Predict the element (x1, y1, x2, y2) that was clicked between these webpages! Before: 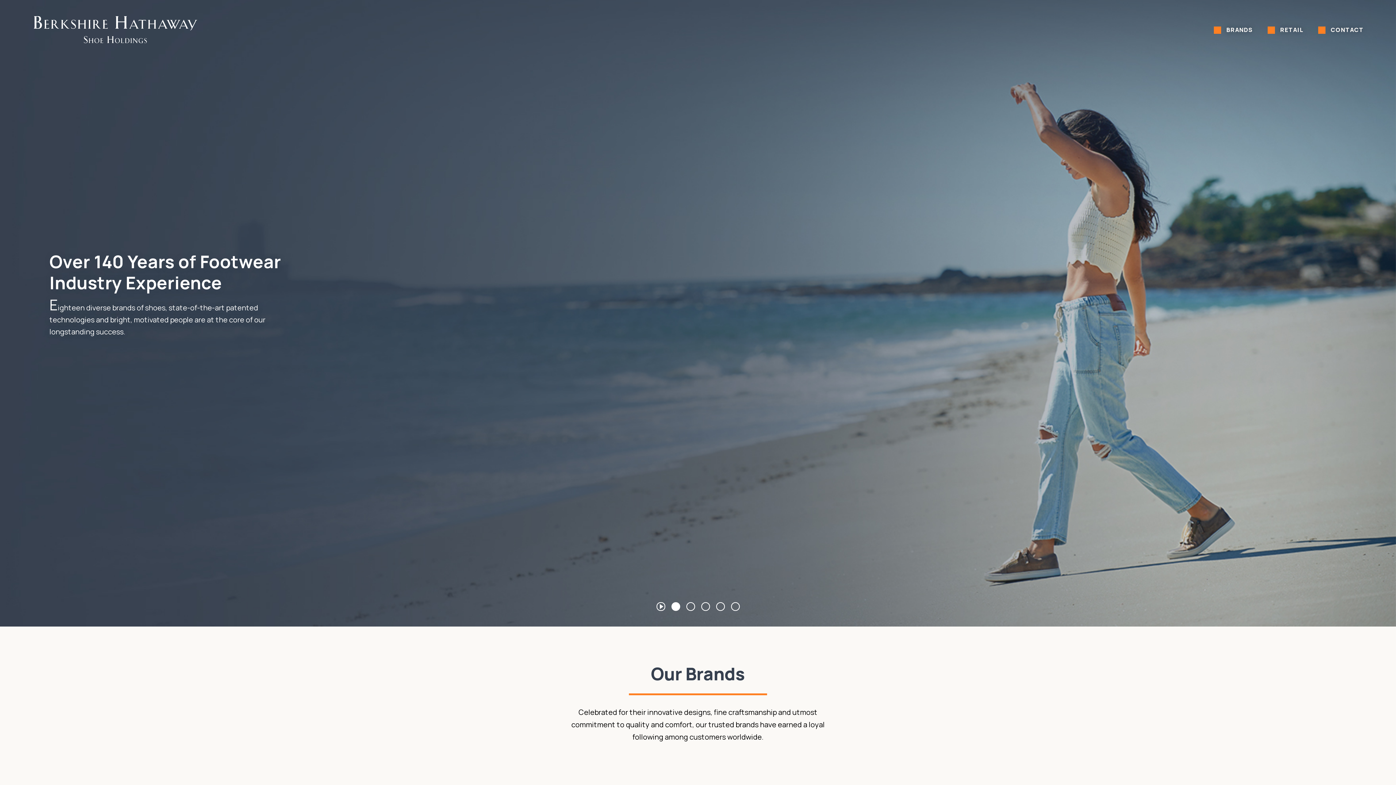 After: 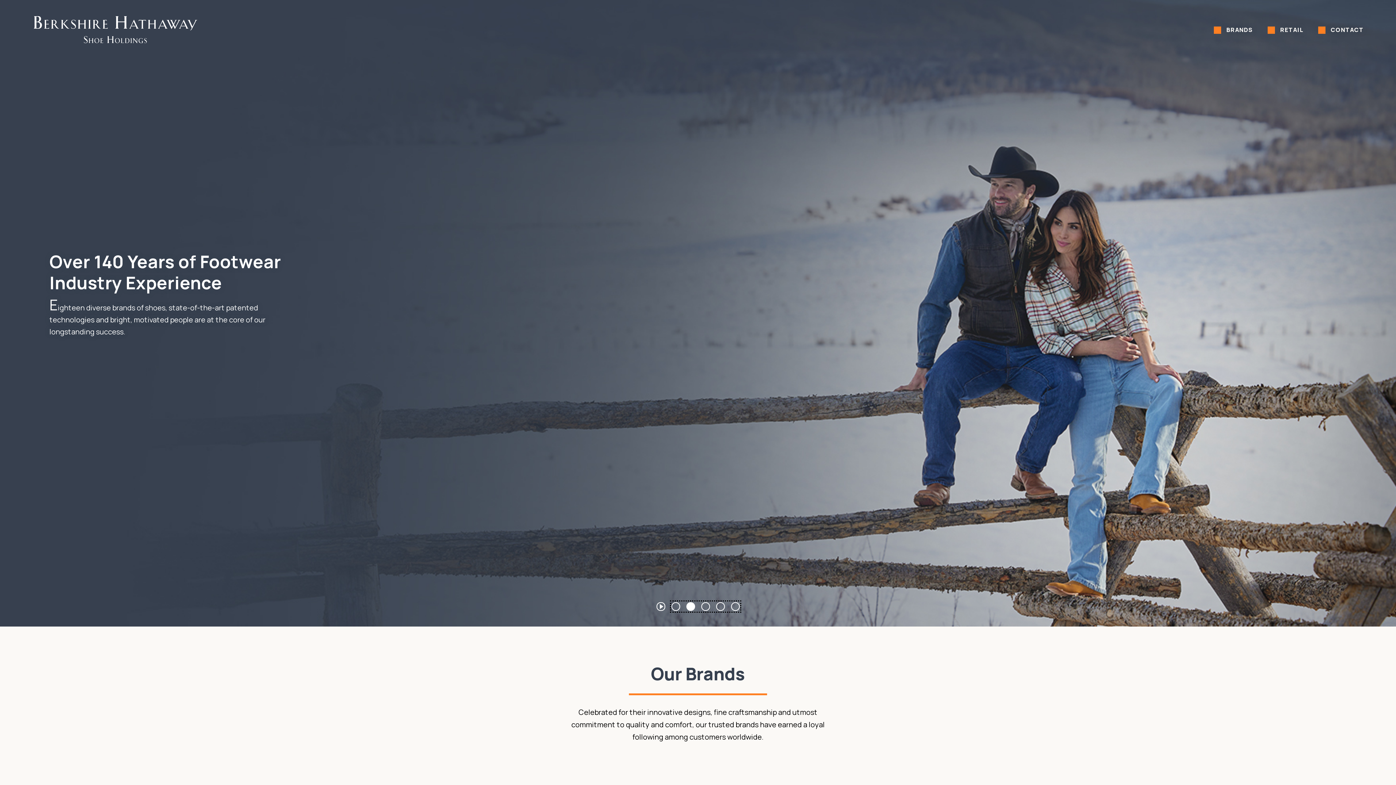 Action: bbox: (686, 601, 695, 612) label: Slide 2